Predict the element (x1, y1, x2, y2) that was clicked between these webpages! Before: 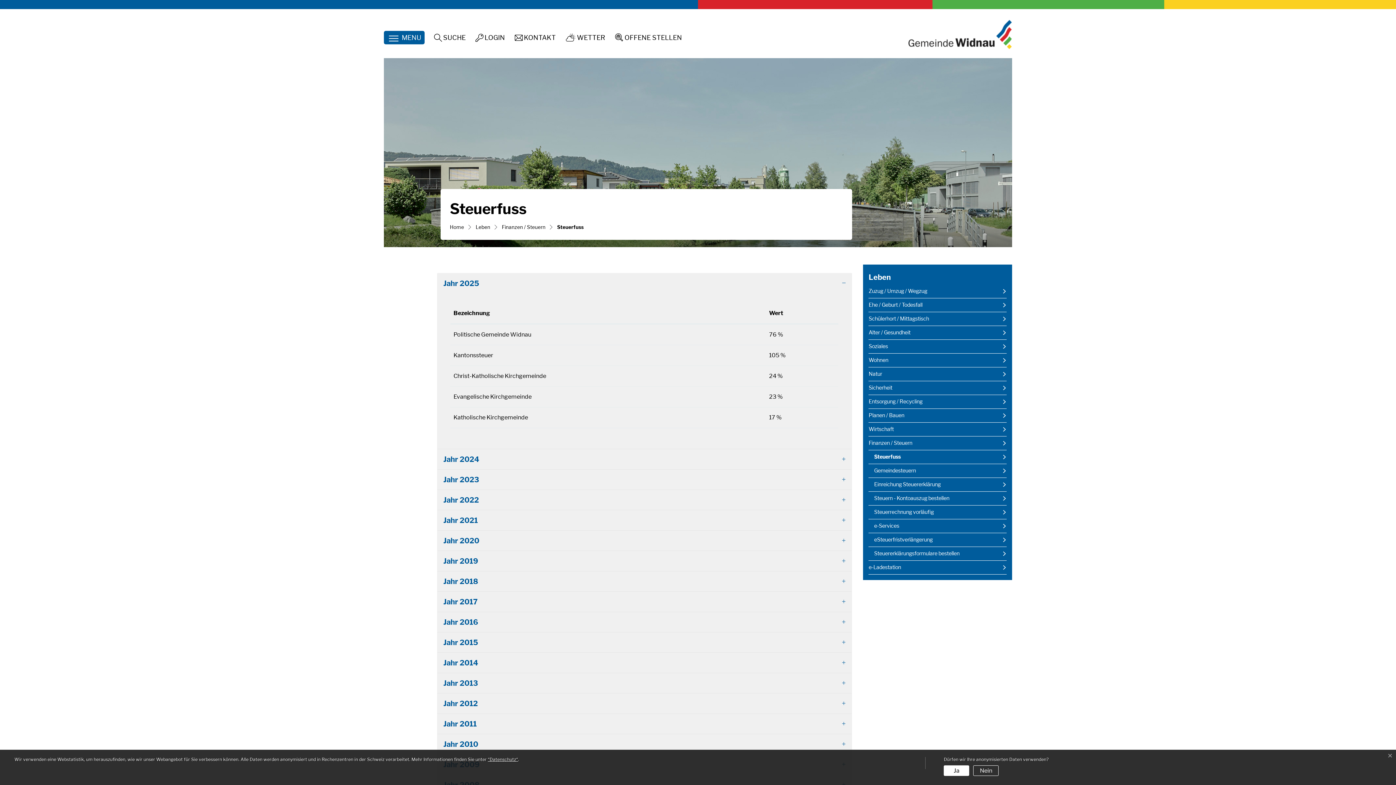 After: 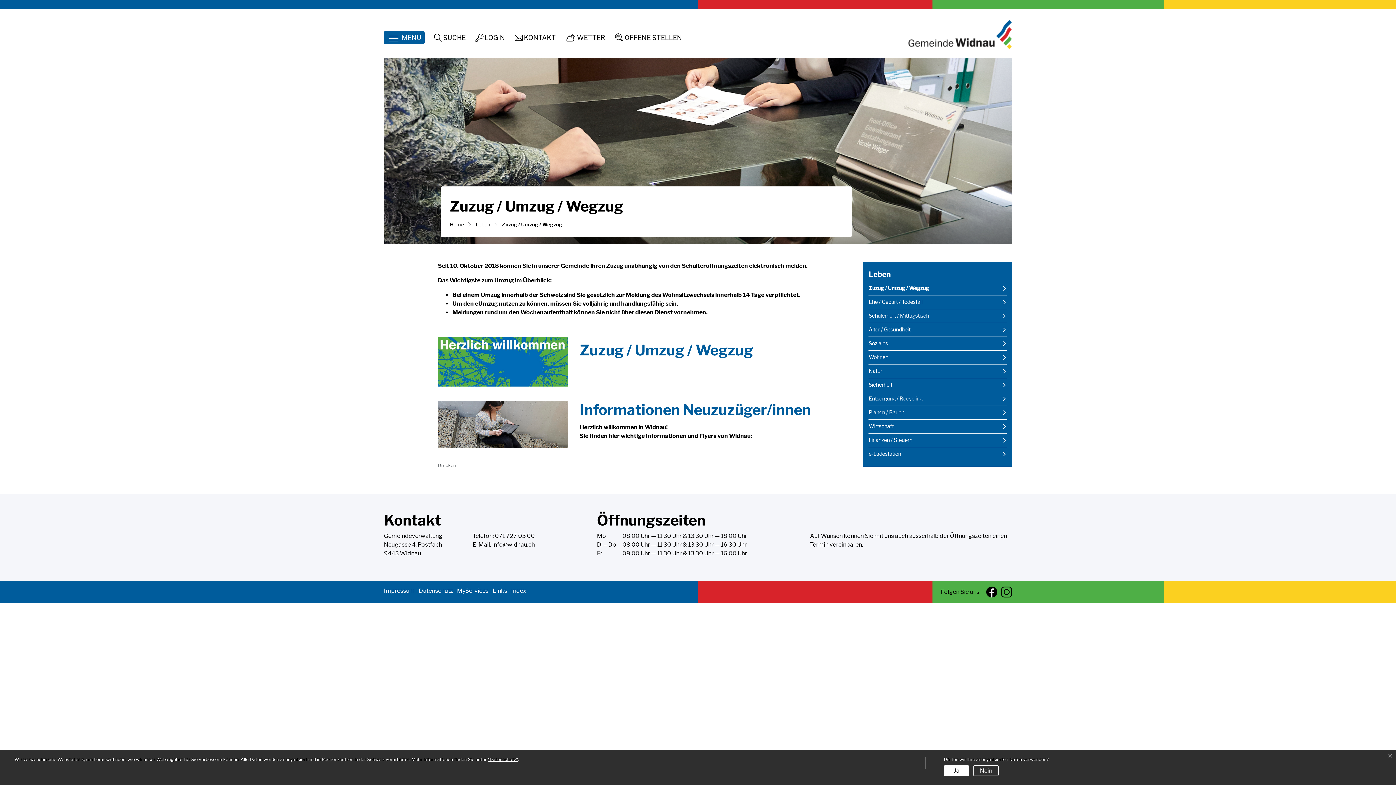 Action: label: Zuzug / Umzug / Wegzug bbox: (868, 284, 1006, 298)